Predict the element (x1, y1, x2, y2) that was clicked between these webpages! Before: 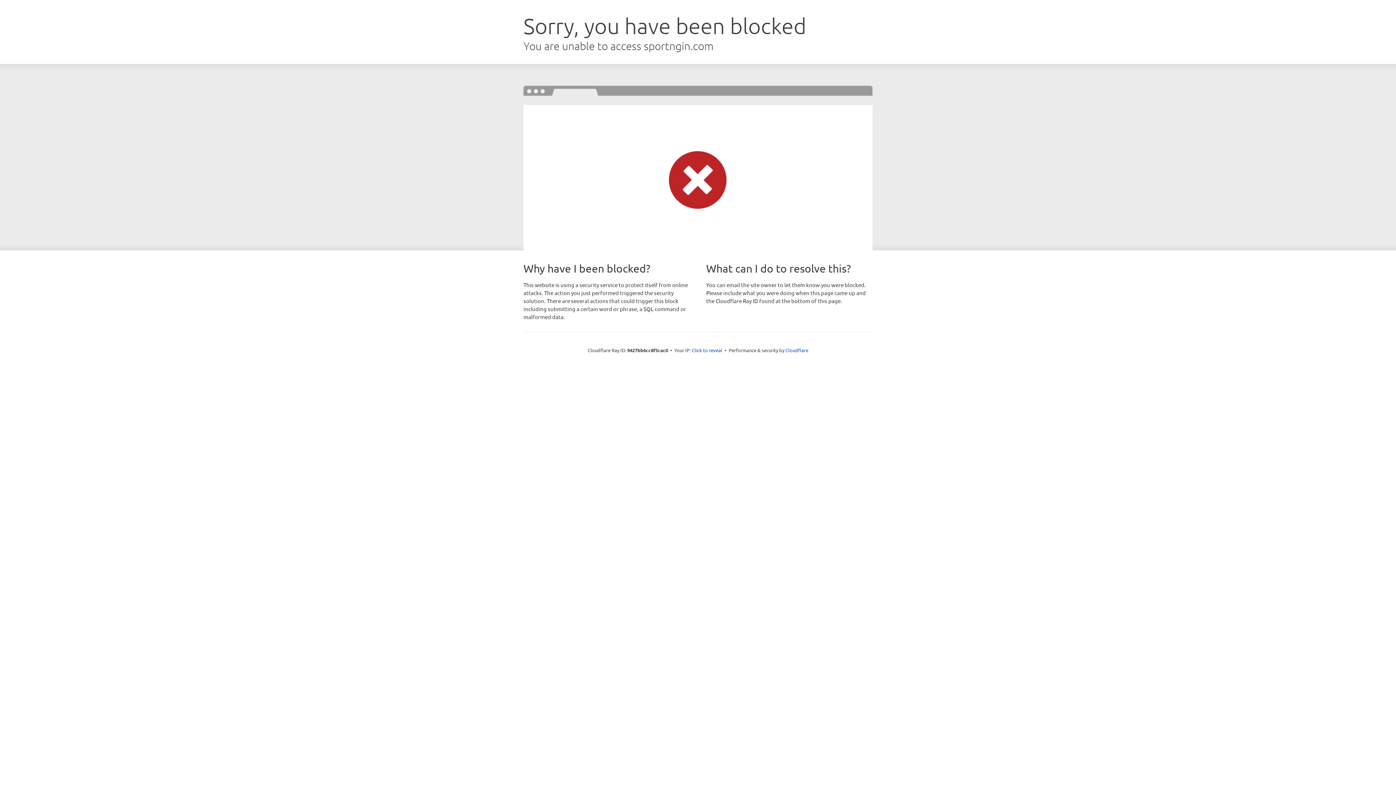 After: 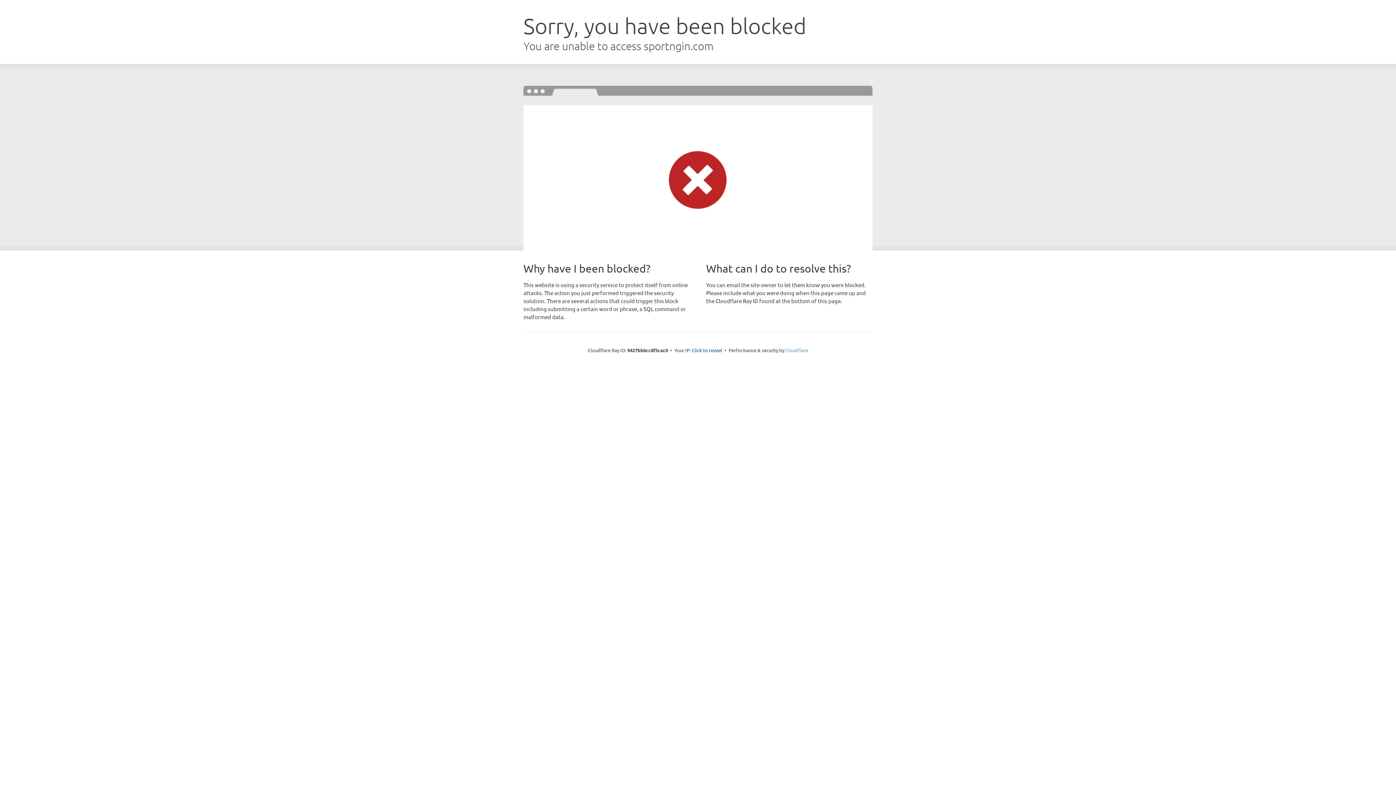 Action: label: Cloudflare bbox: (785, 347, 808, 353)